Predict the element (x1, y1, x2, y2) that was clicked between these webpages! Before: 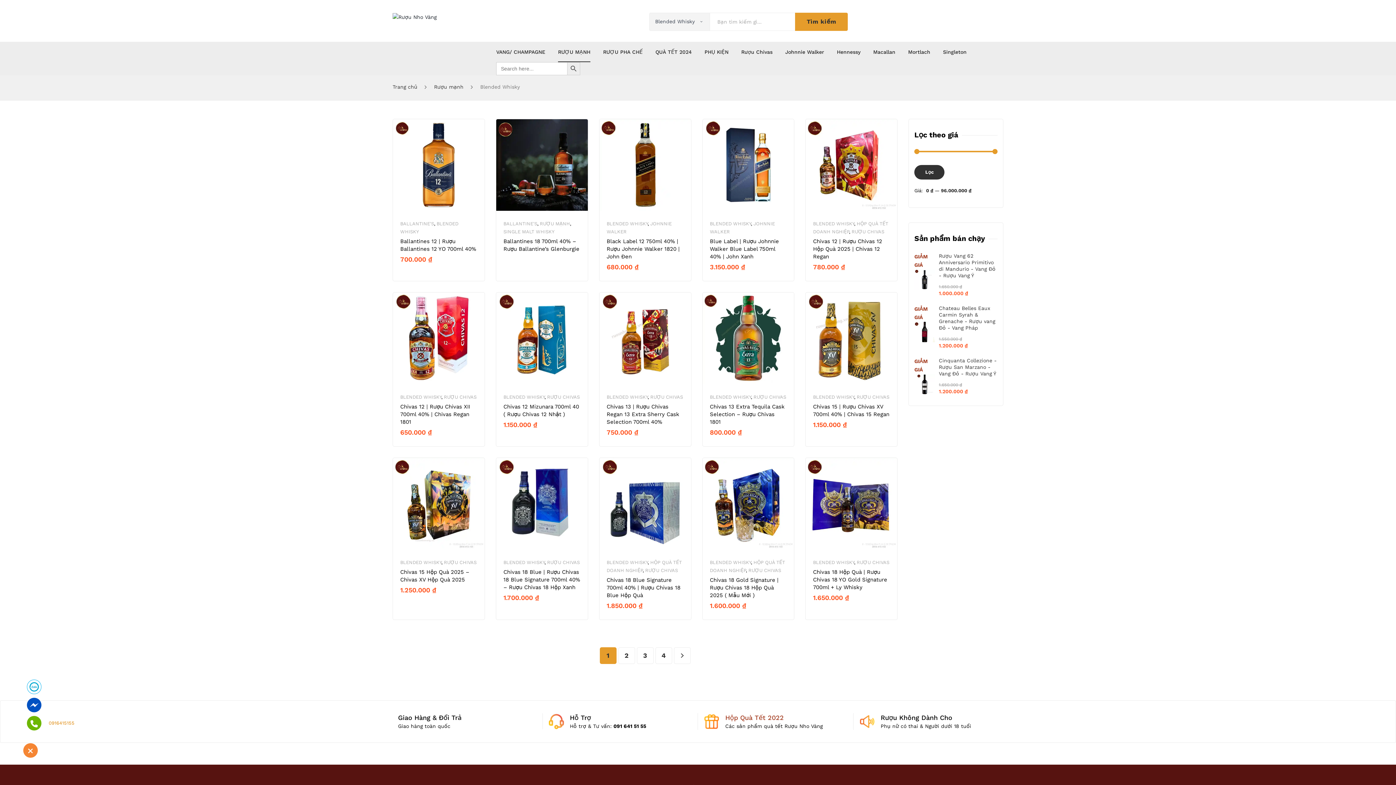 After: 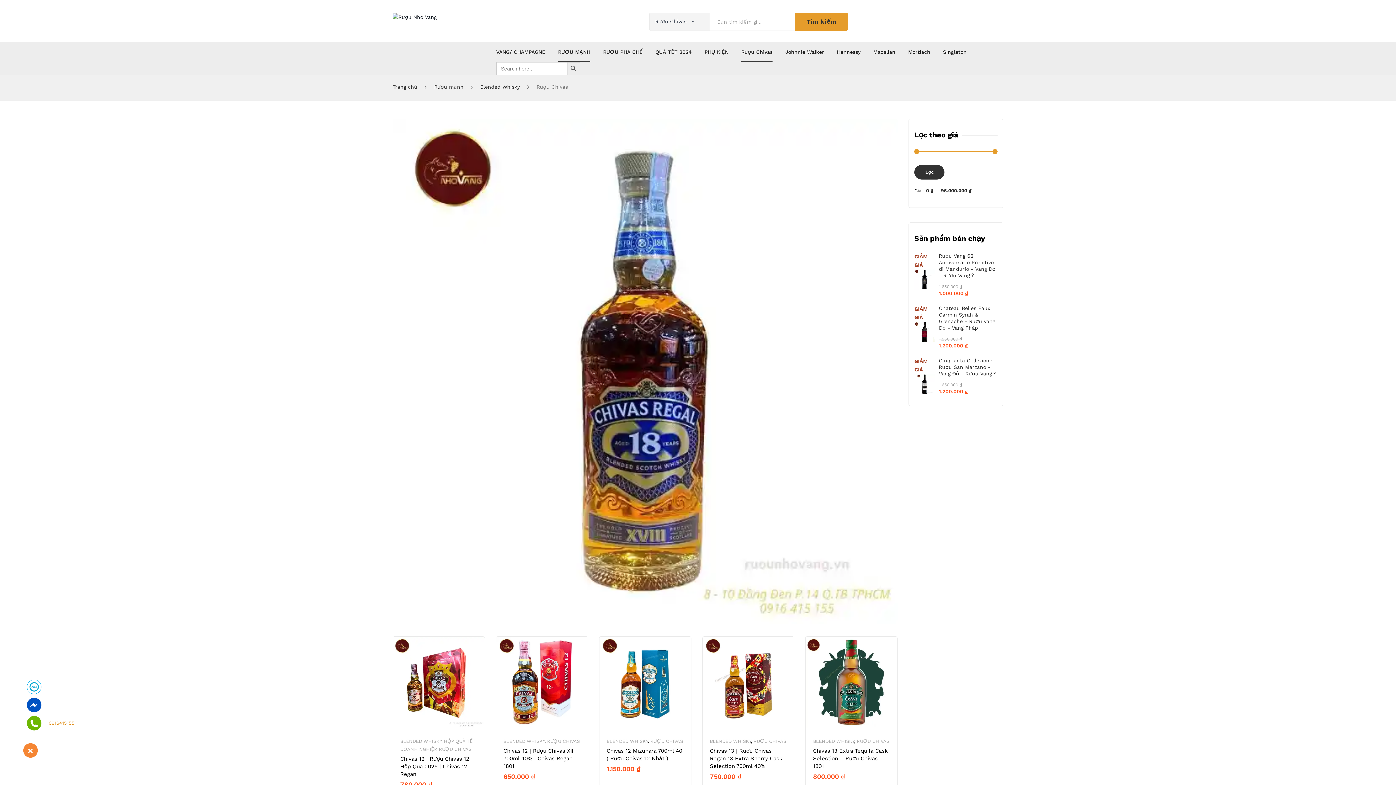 Action: bbox: (650, 394, 683, 399) label: RƯỢU CHIVAS